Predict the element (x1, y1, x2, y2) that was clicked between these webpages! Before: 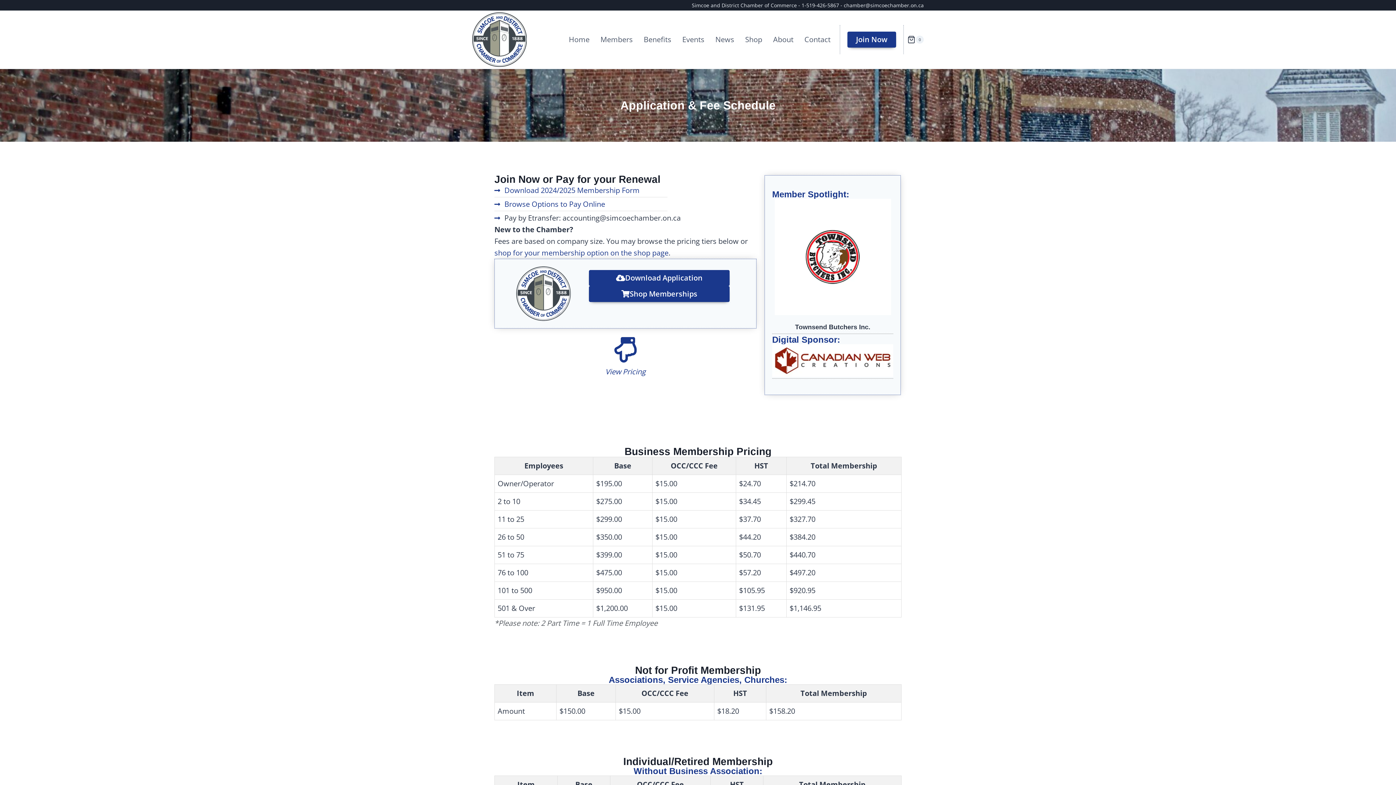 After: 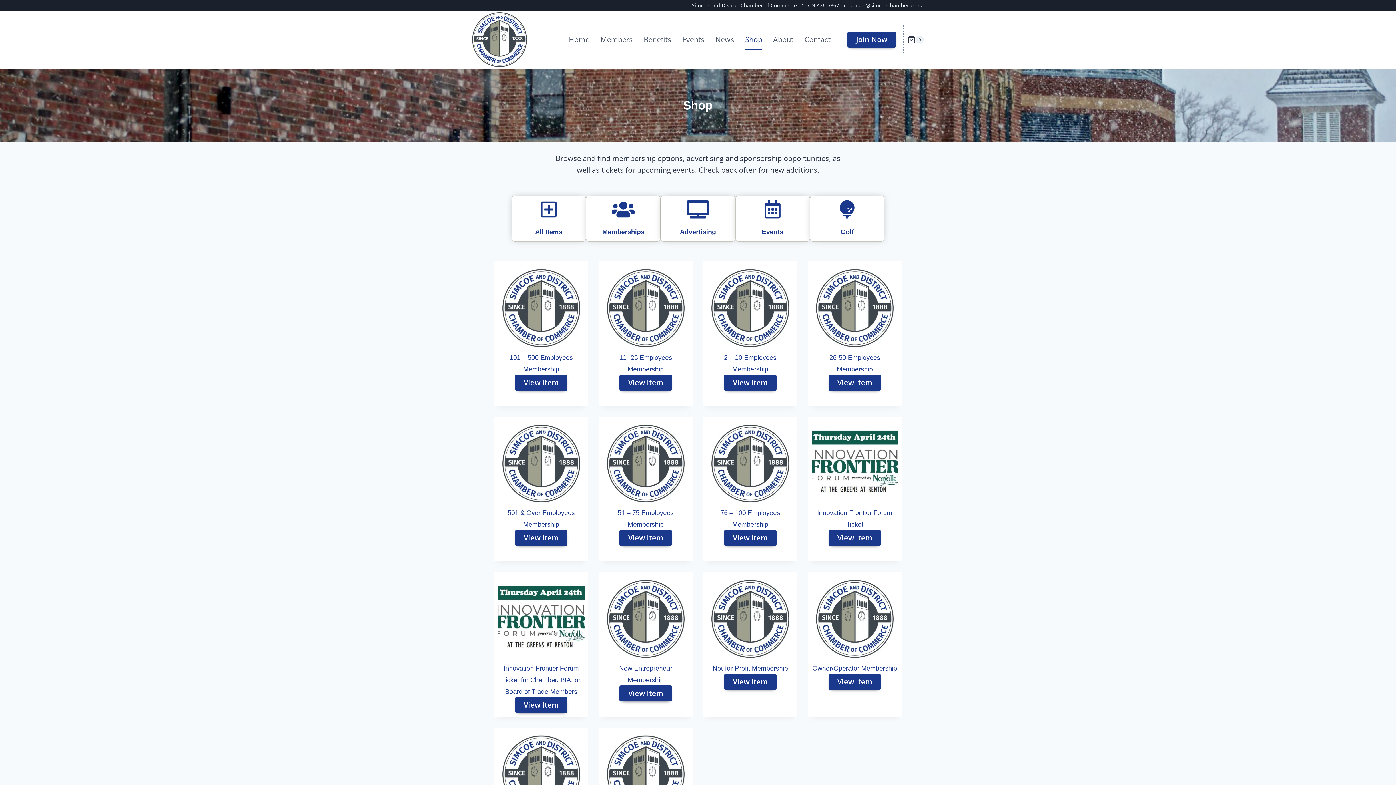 Action: bbox: (739, 29, 767, 49) label: Shop